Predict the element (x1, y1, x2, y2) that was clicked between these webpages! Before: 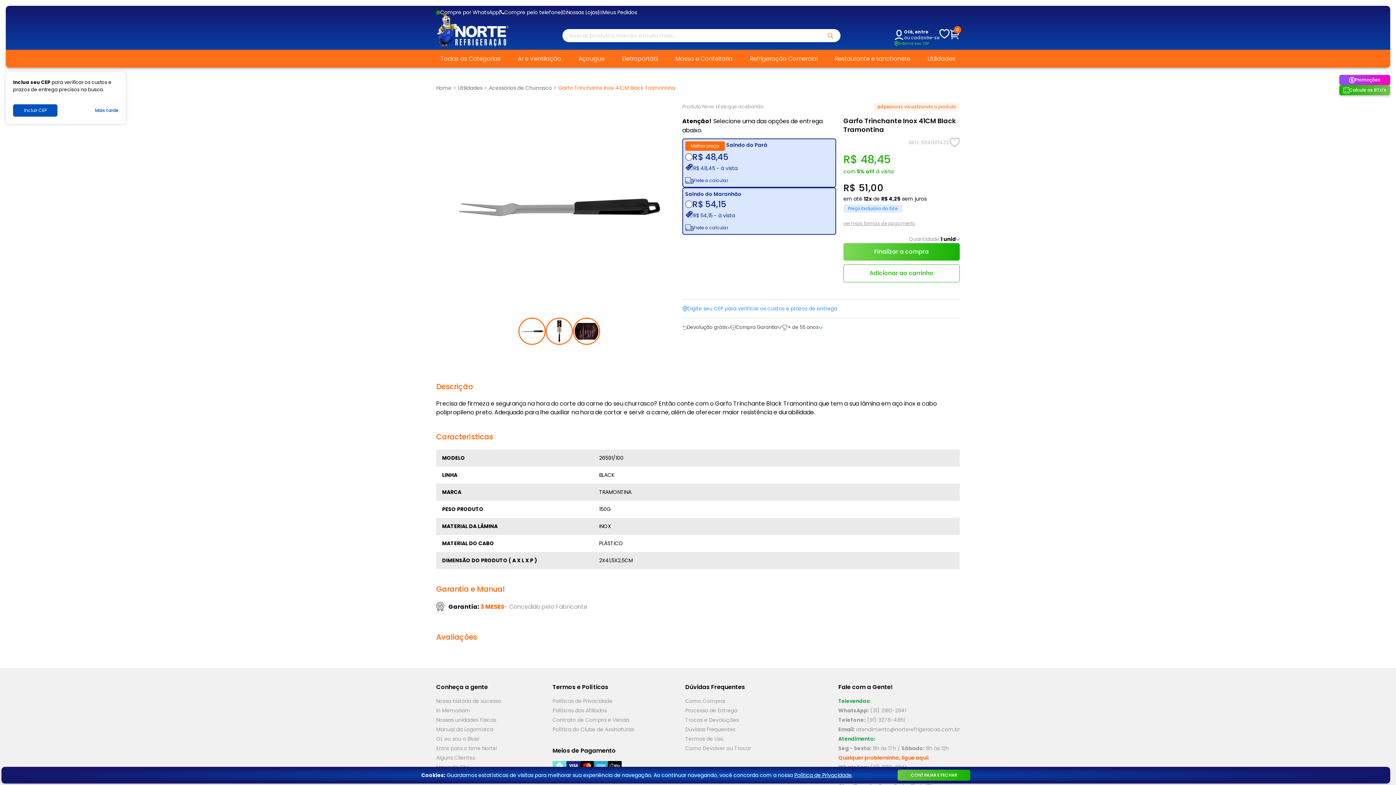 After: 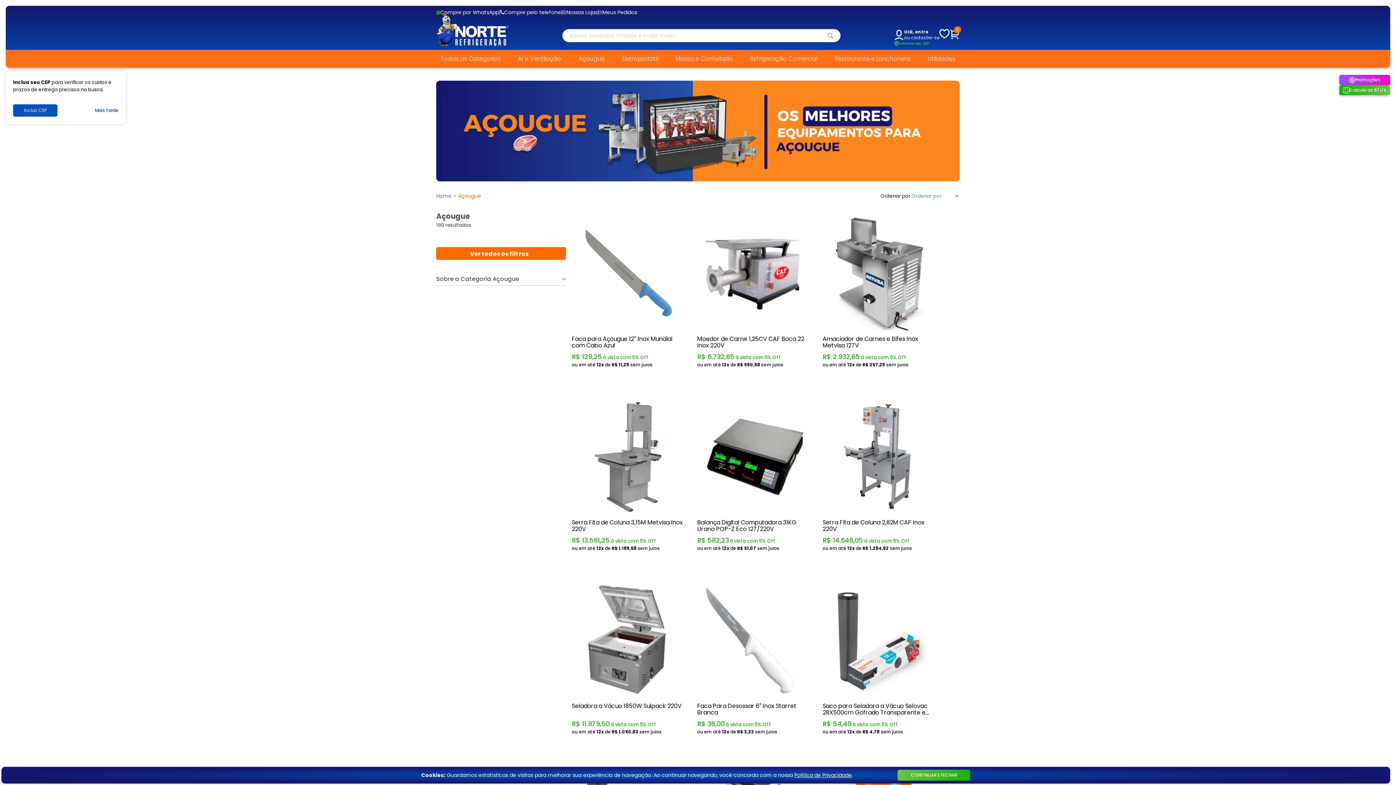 Action: label: Açougue bbox: (574, 51, 609, 67)